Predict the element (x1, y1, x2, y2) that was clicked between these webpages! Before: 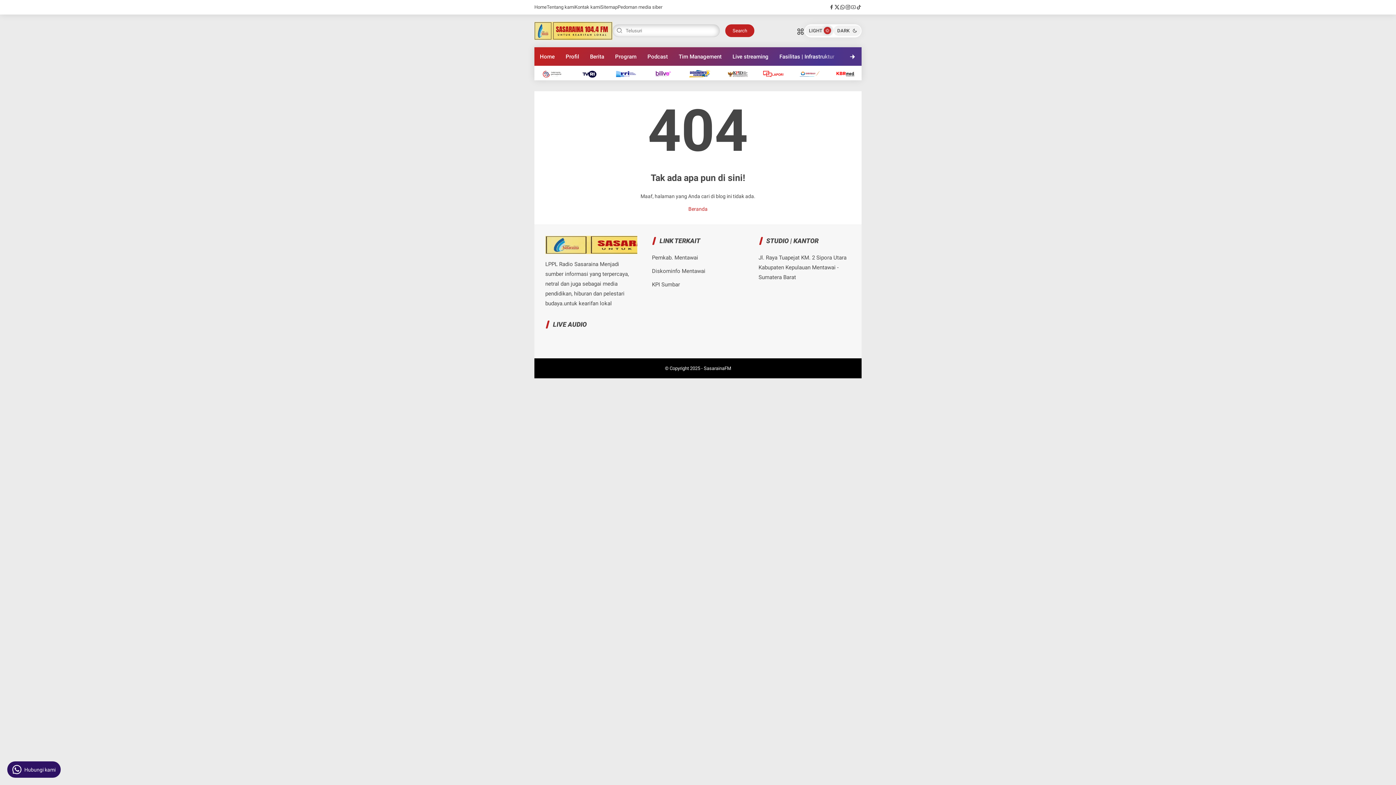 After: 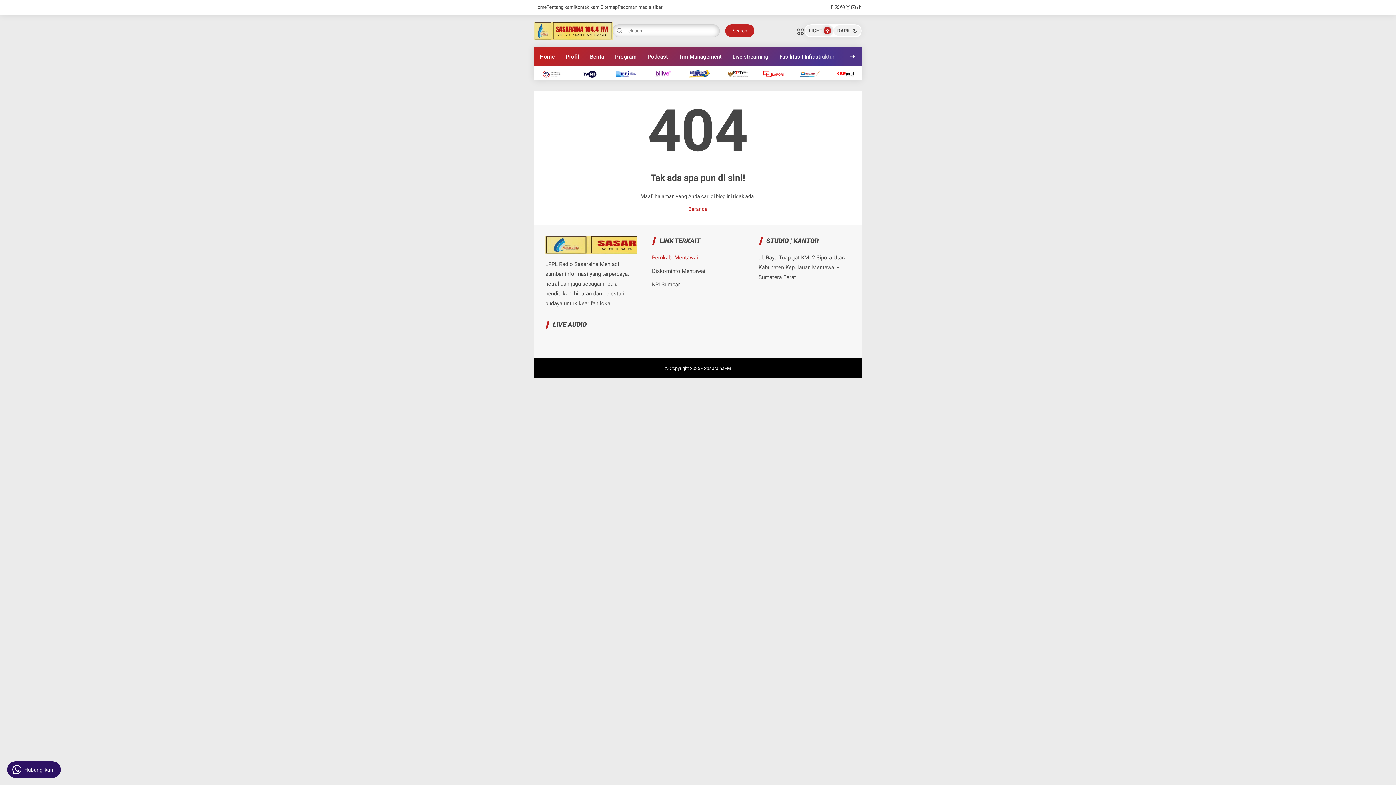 Action: bbox: (652, 253, 744, 262) label: Pemkab. Mentawai